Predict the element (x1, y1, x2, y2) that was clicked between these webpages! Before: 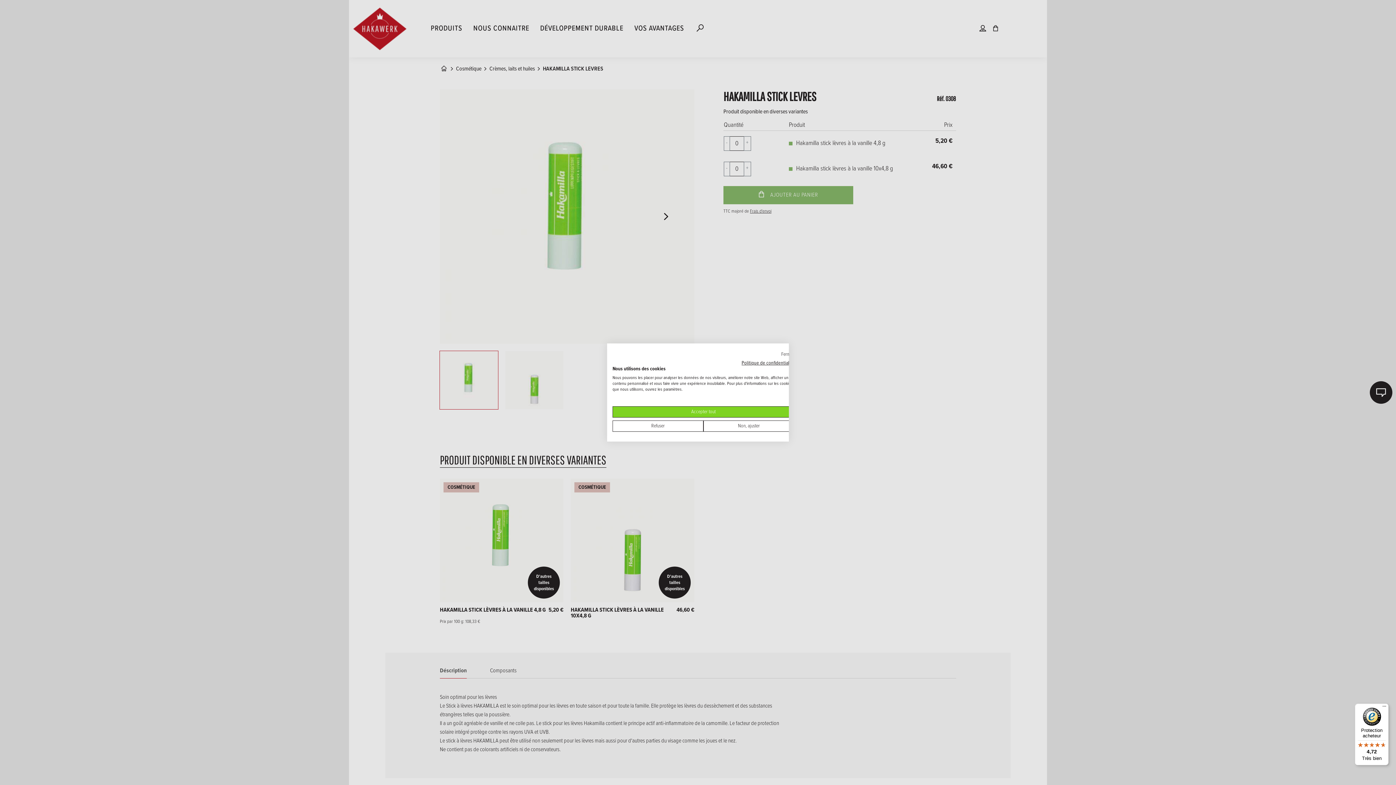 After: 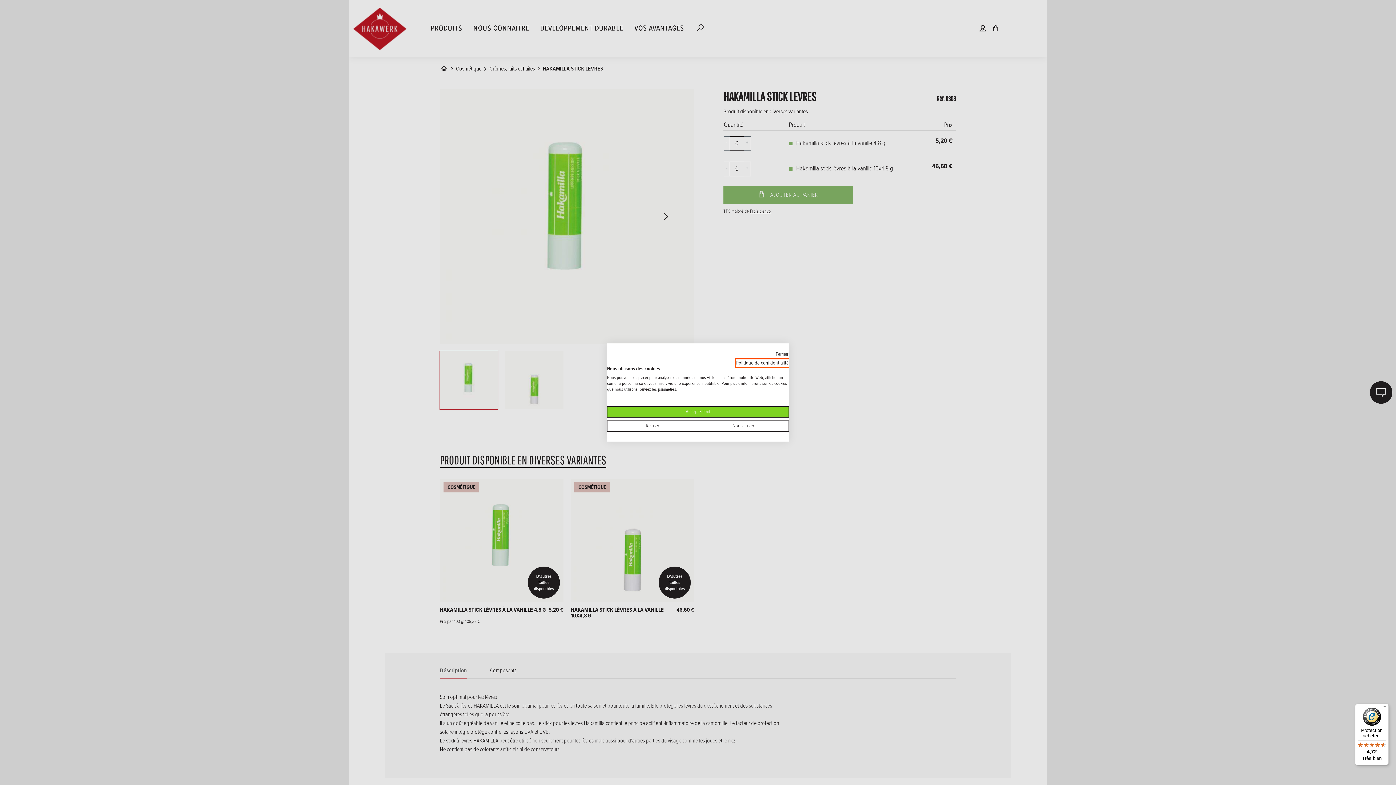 Action: bbox: (741, 360, 794, 366) label: Politique de confidentialité. Lien externe. S'ouvre dans un nouvel onglet ou une nouvelle fenêtre.